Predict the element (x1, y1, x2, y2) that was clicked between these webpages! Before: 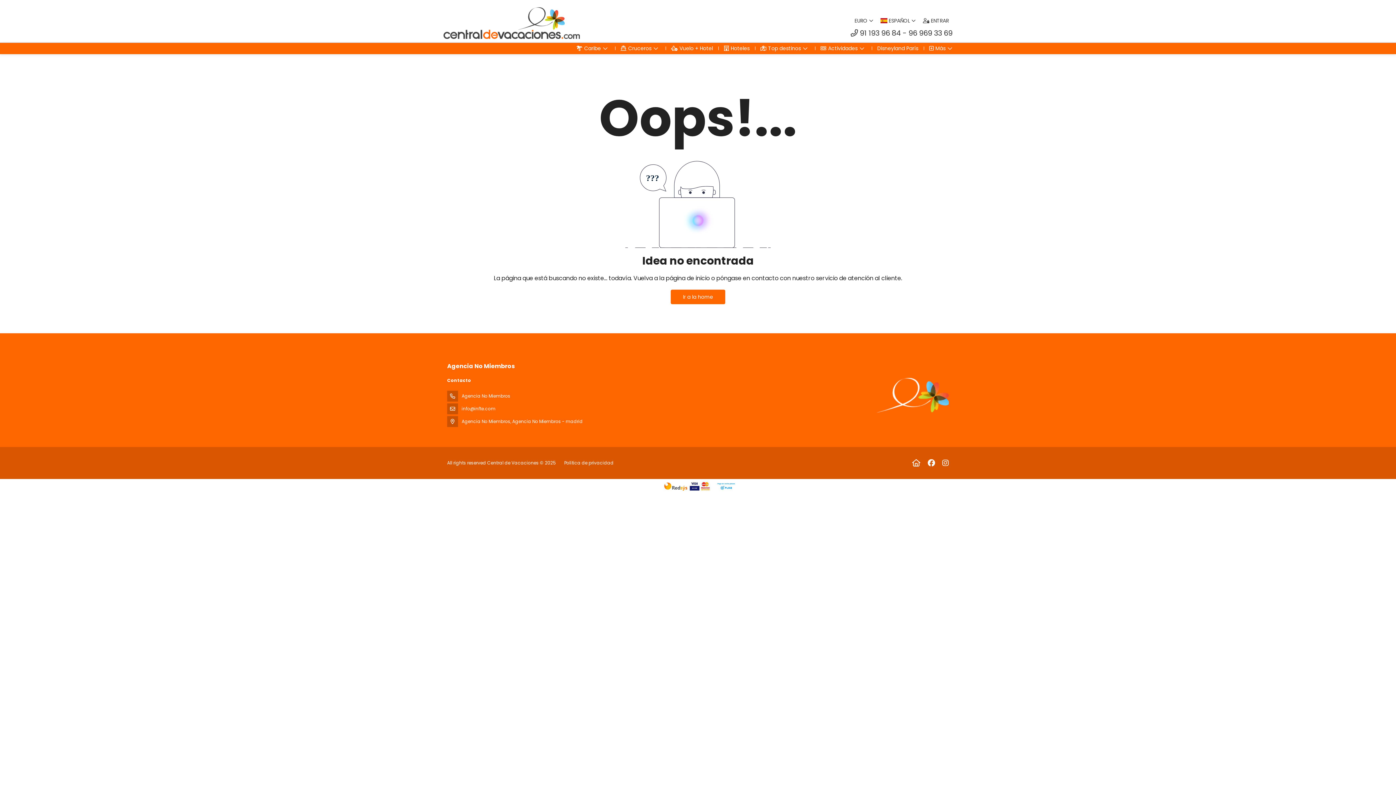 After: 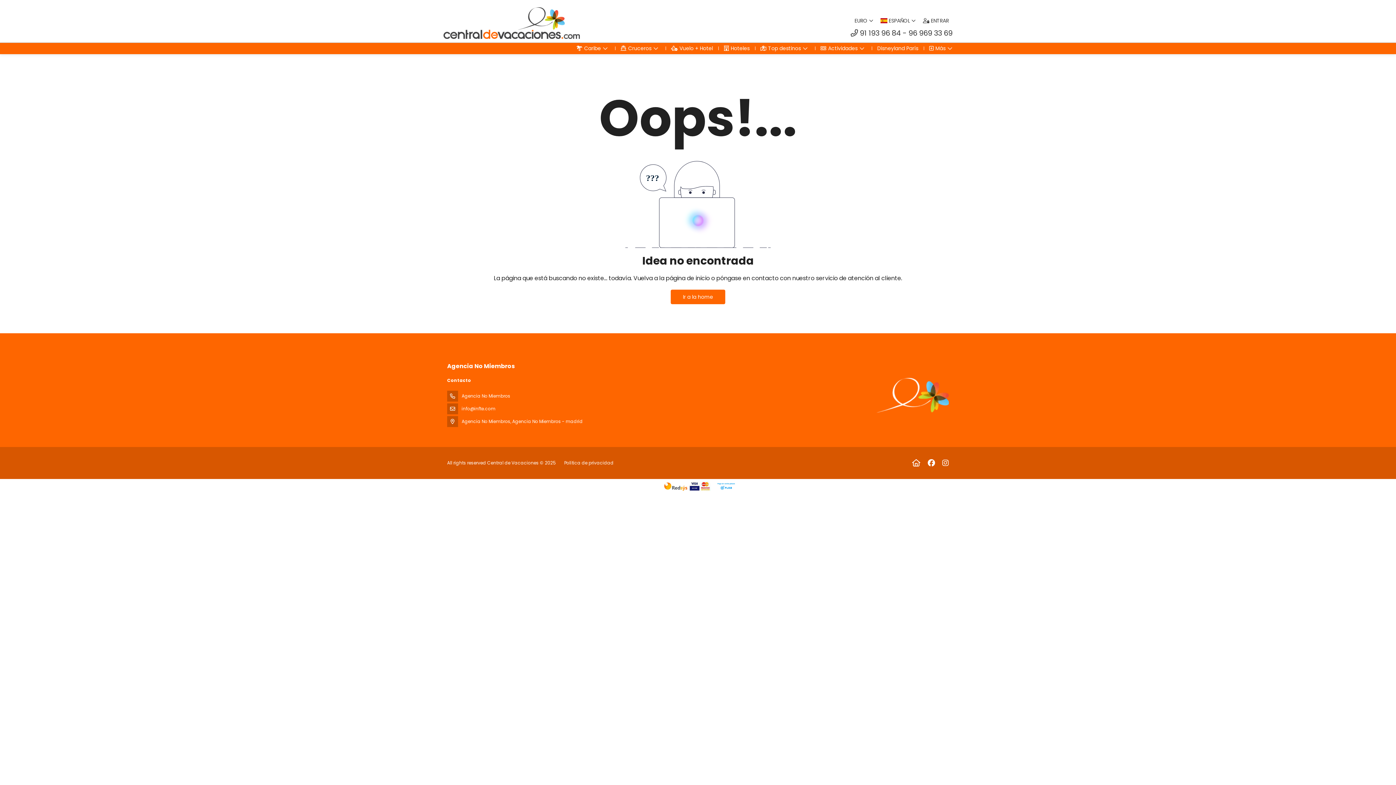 Action: bbox: (942, 458, 949, 468)